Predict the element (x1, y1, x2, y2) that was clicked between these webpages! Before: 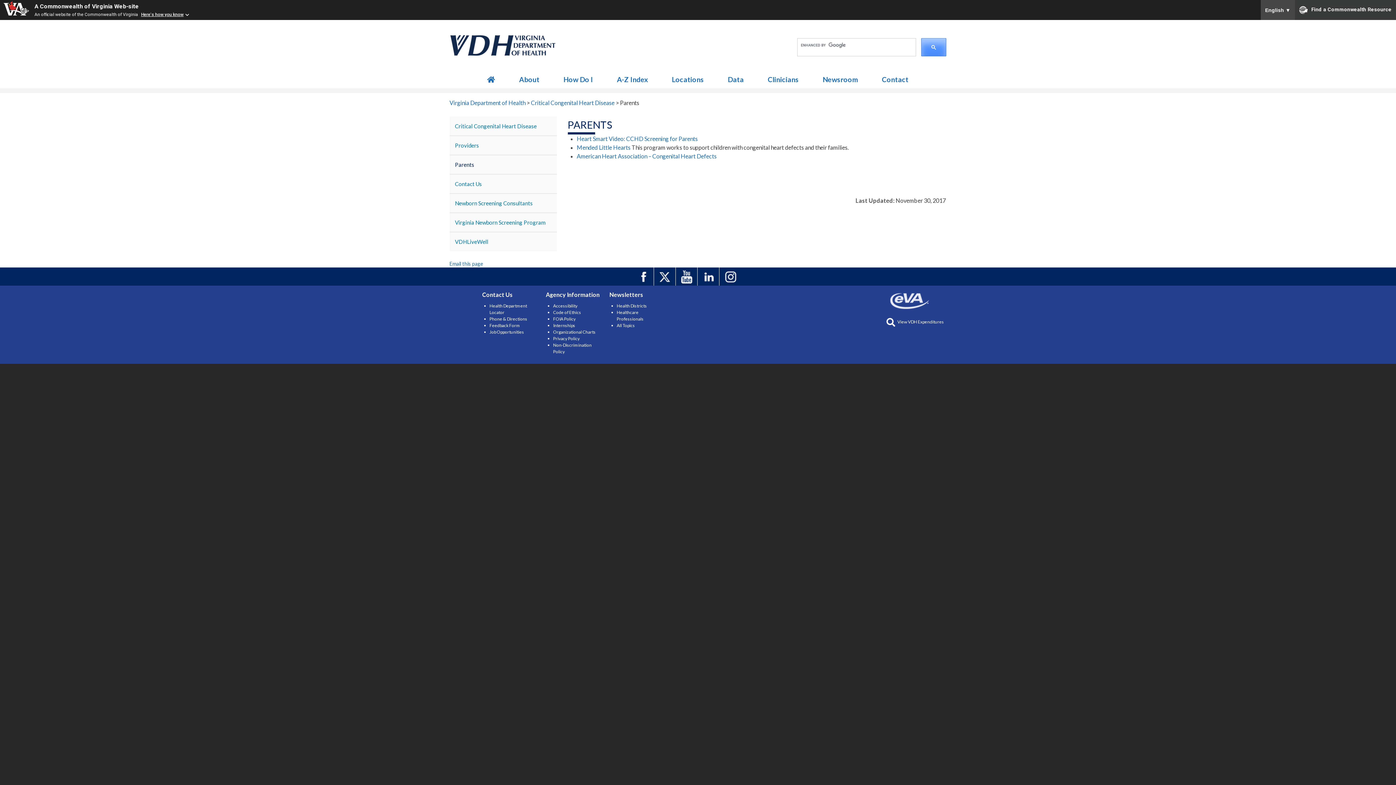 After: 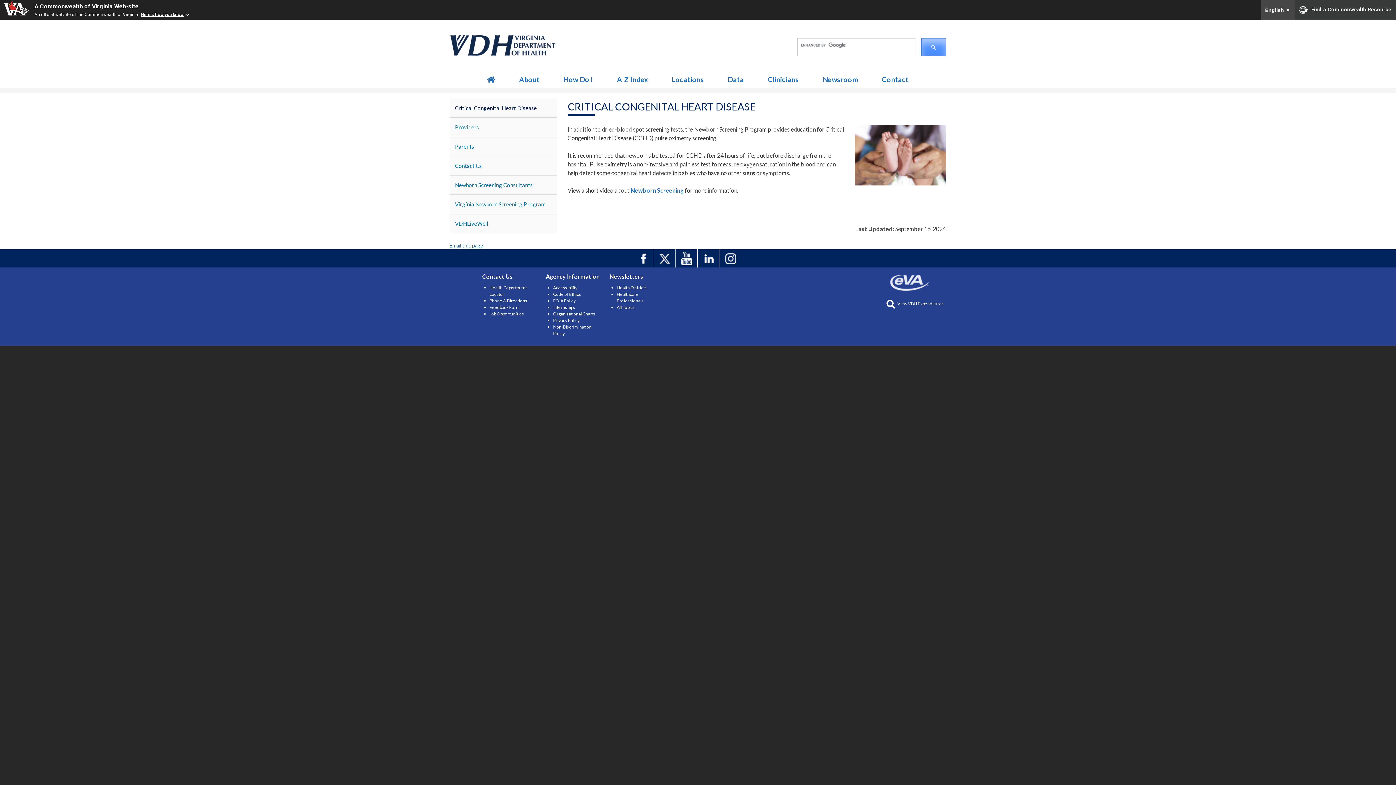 Action: label: Critical Congenital Heart Disease bbox: (449, 116, 556, 135)